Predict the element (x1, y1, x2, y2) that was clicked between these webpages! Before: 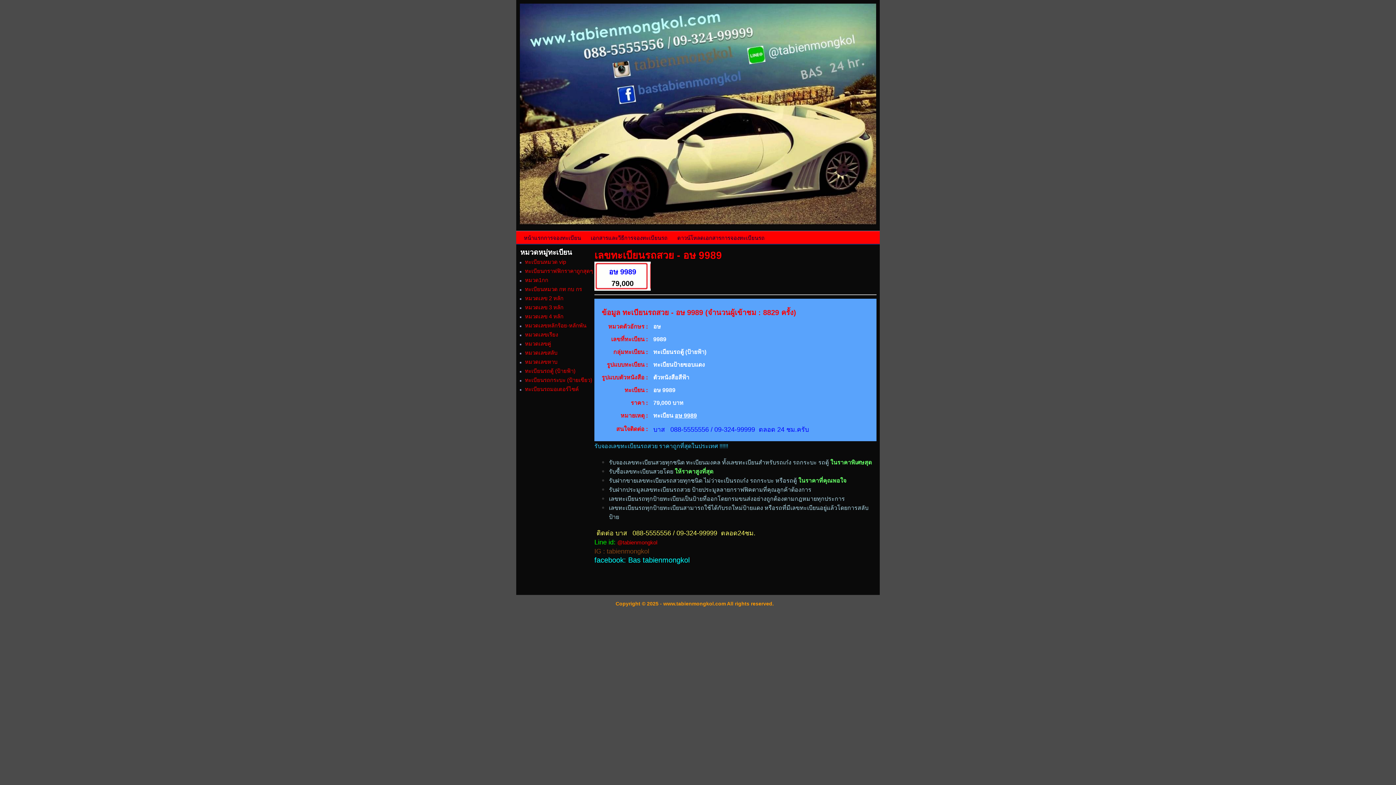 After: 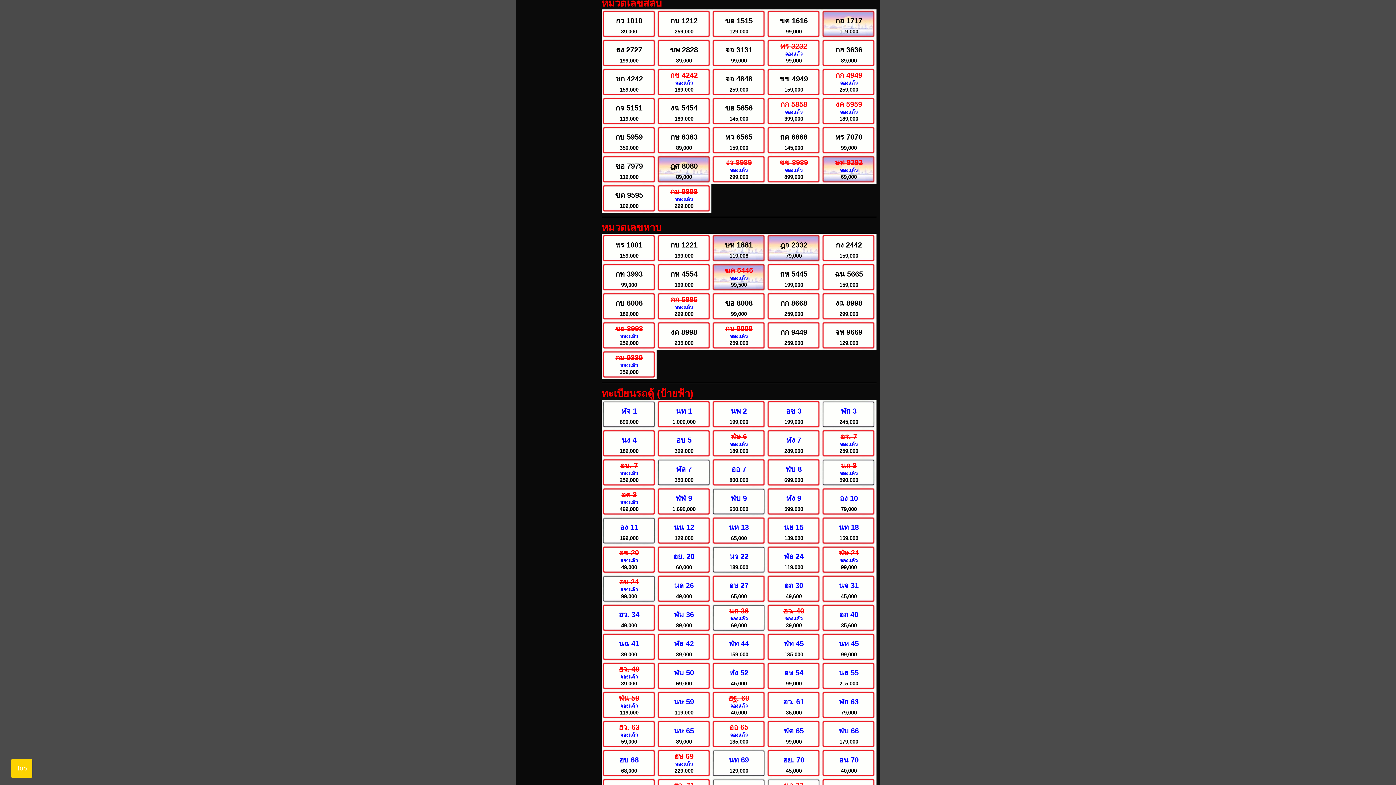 Action: bbox: (525, 349, 557, 356) label: หมวดเลขสลับ